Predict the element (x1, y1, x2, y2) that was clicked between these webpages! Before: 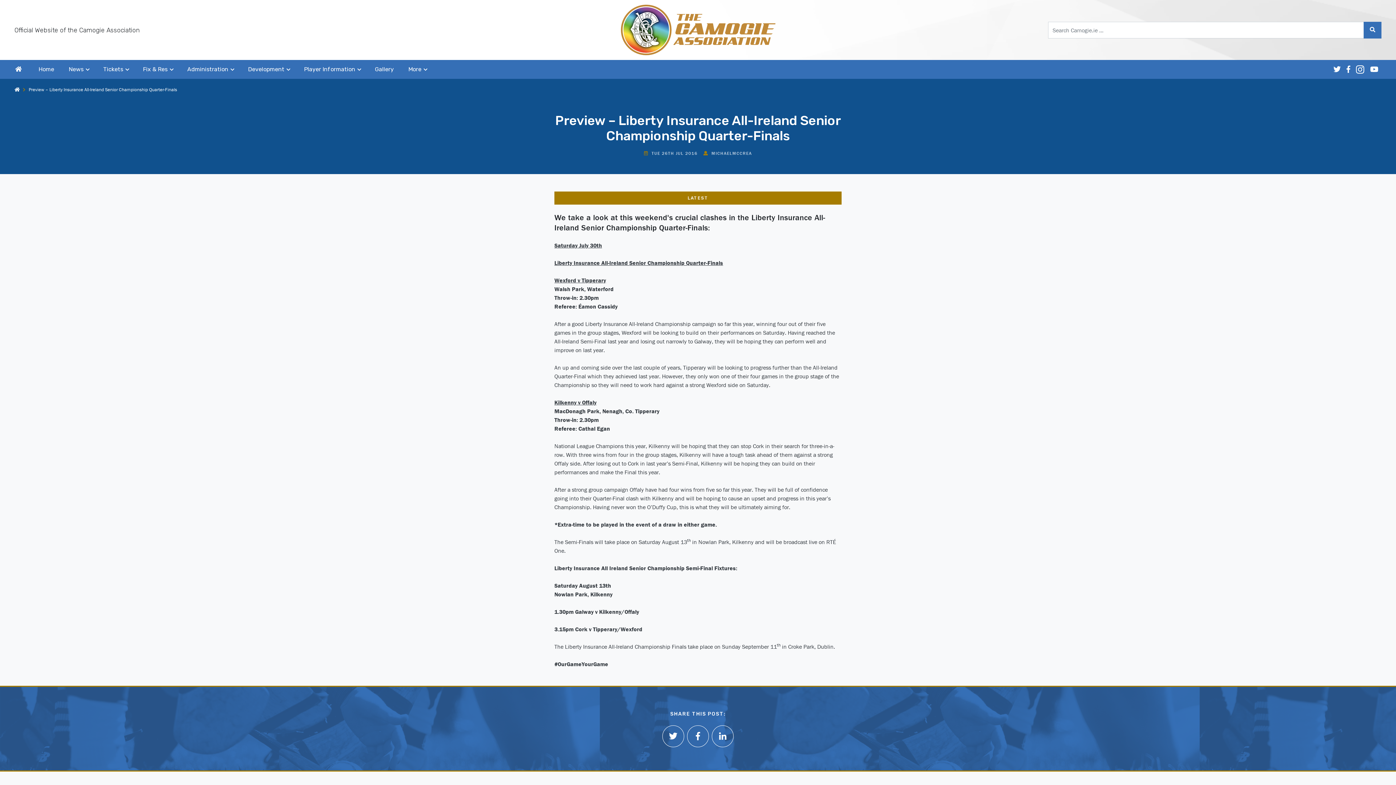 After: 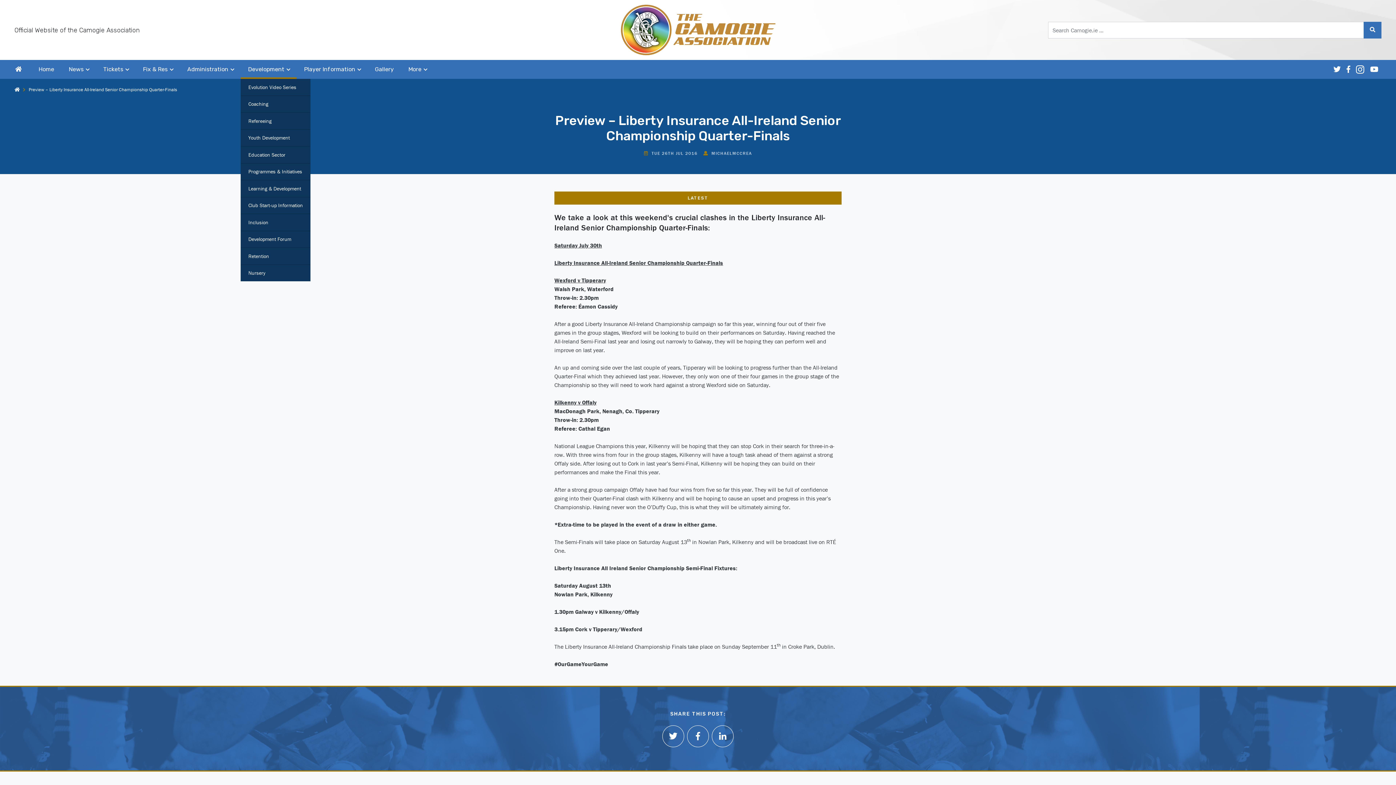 Action: label: Development bbox: (240, 60, 296, 79)